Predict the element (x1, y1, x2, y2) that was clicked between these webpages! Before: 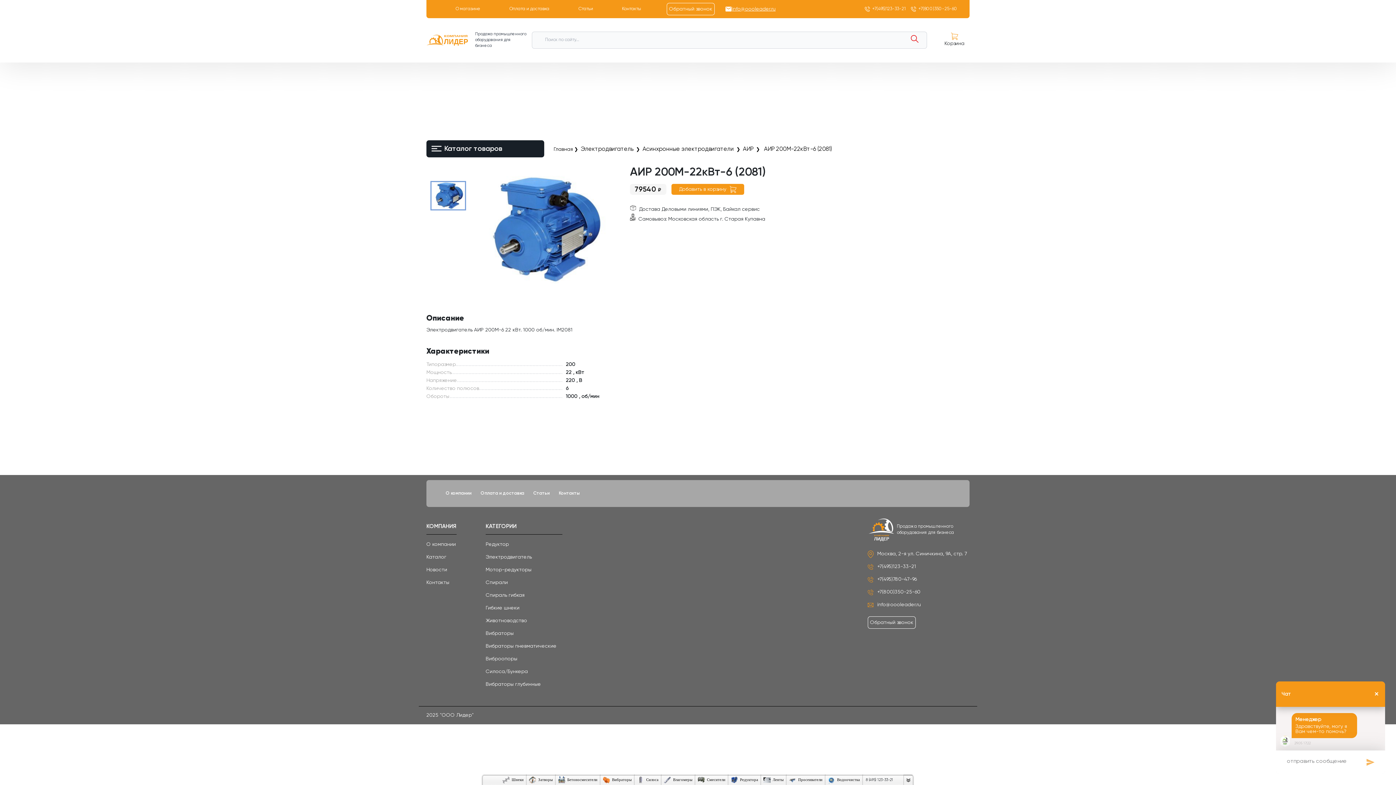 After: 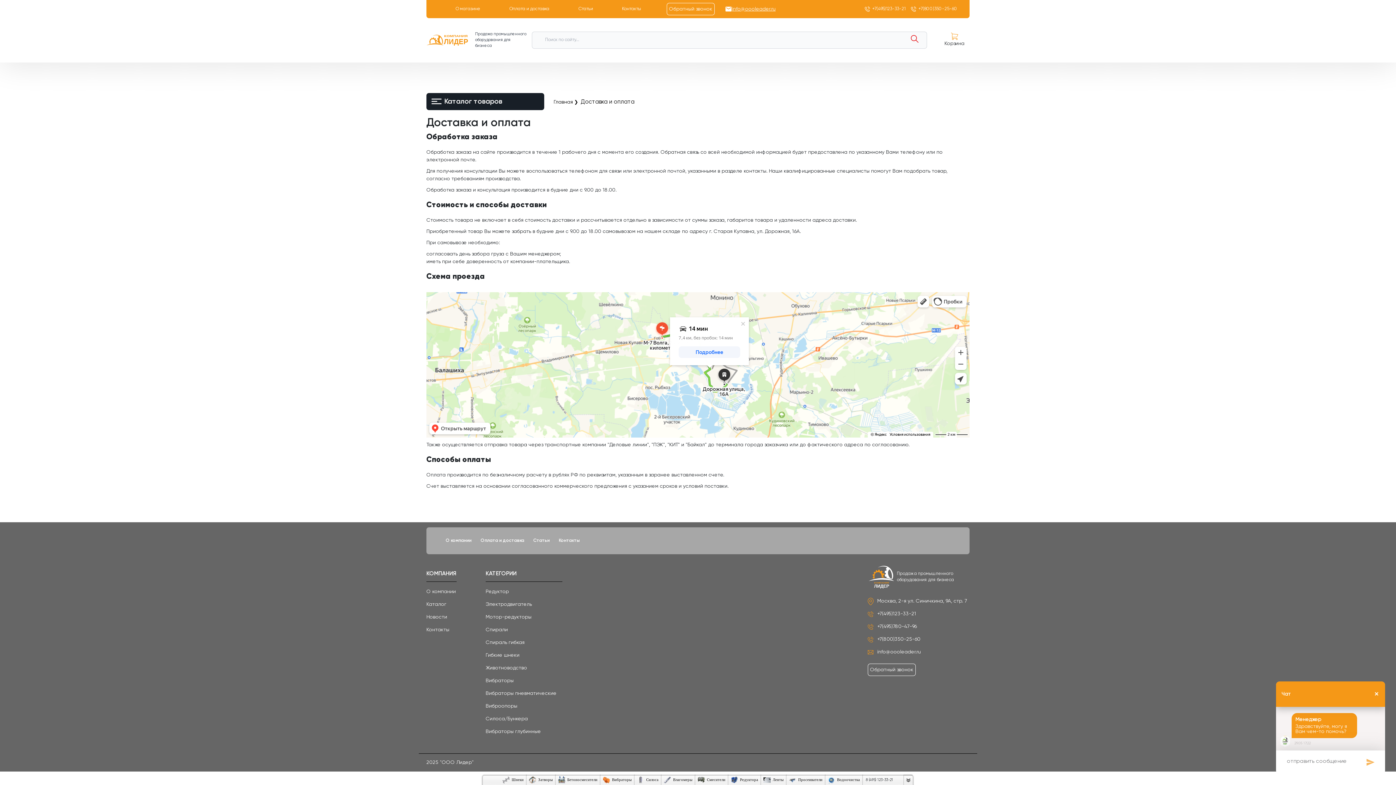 Action: bbox: (480, 491, 524, 495) label: Оплата и доставка